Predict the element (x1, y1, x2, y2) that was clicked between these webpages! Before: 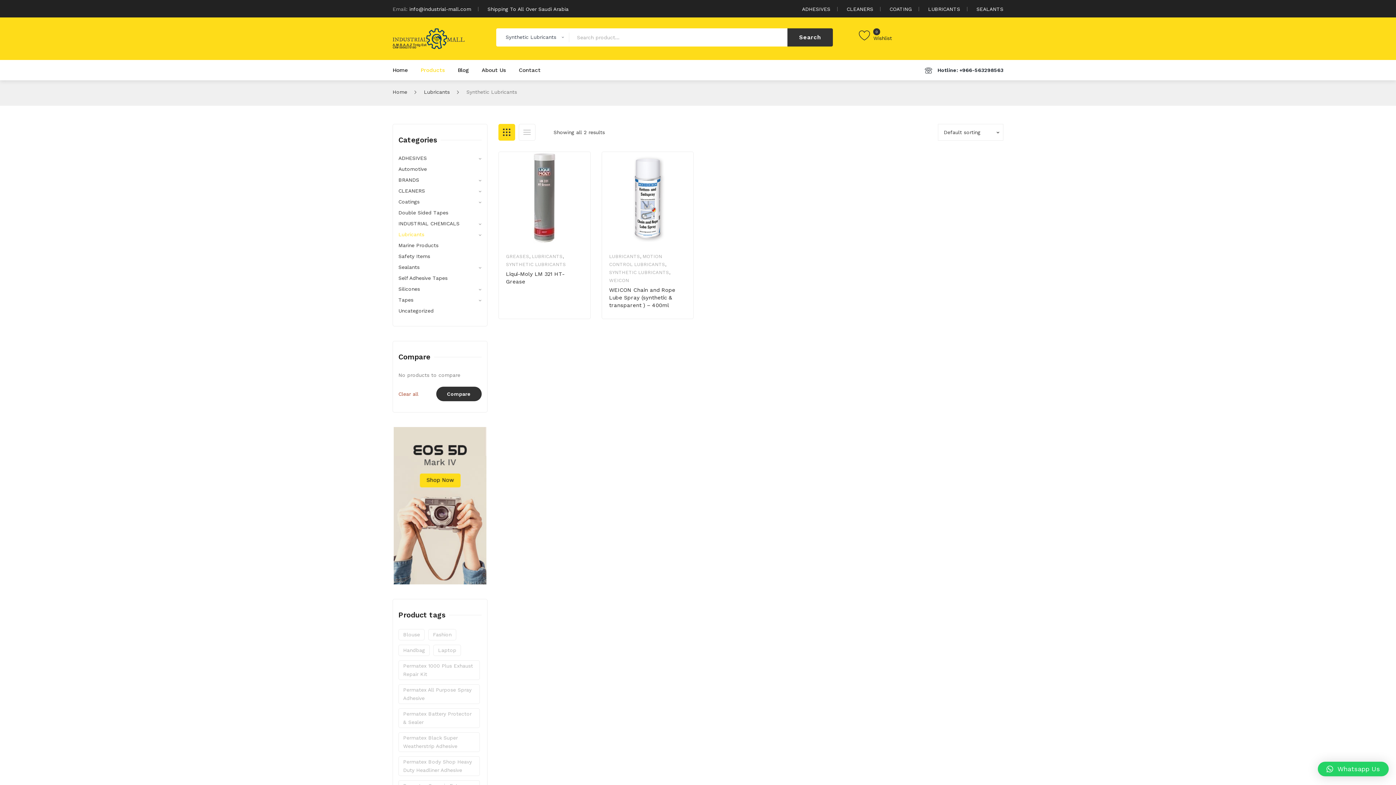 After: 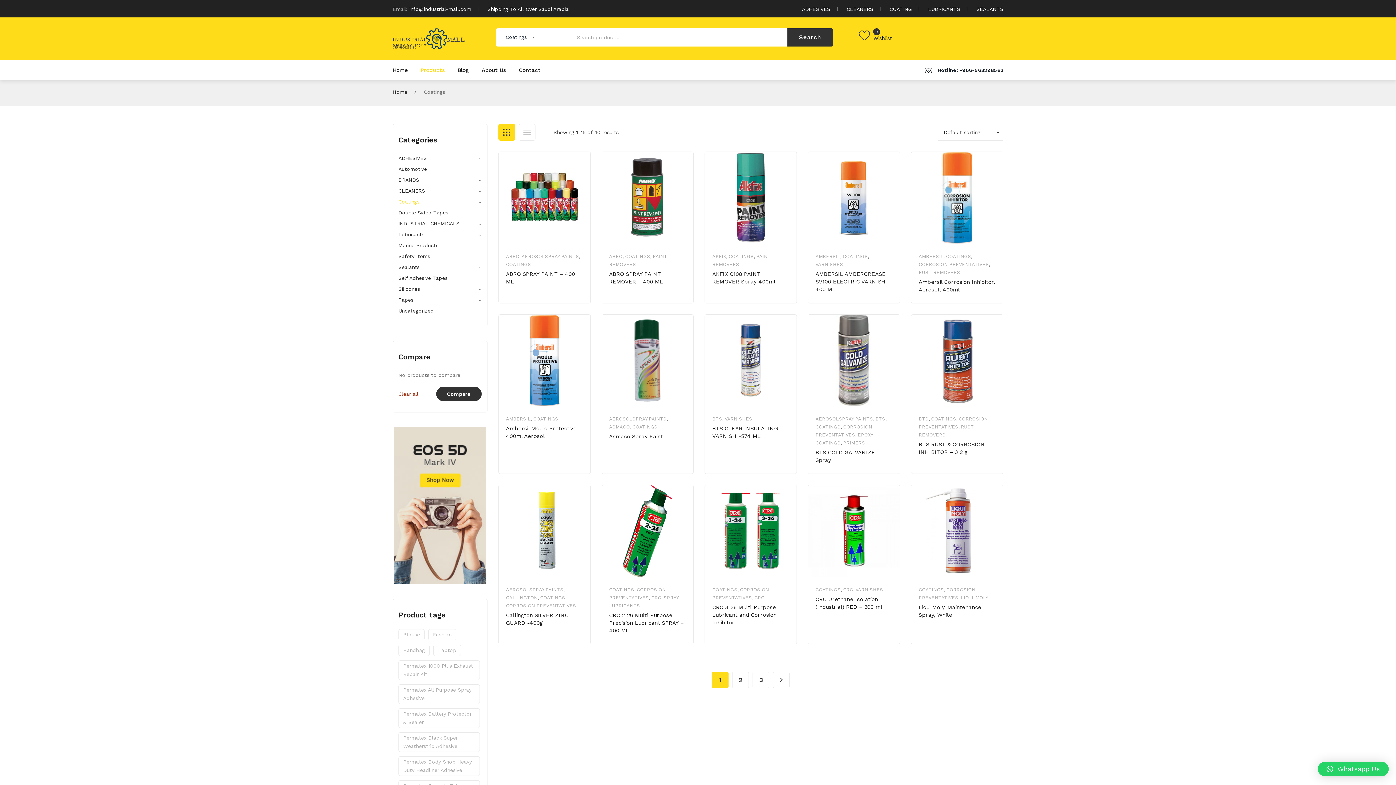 Action: bbox: (398, 197, 419, 206) label: Coatings